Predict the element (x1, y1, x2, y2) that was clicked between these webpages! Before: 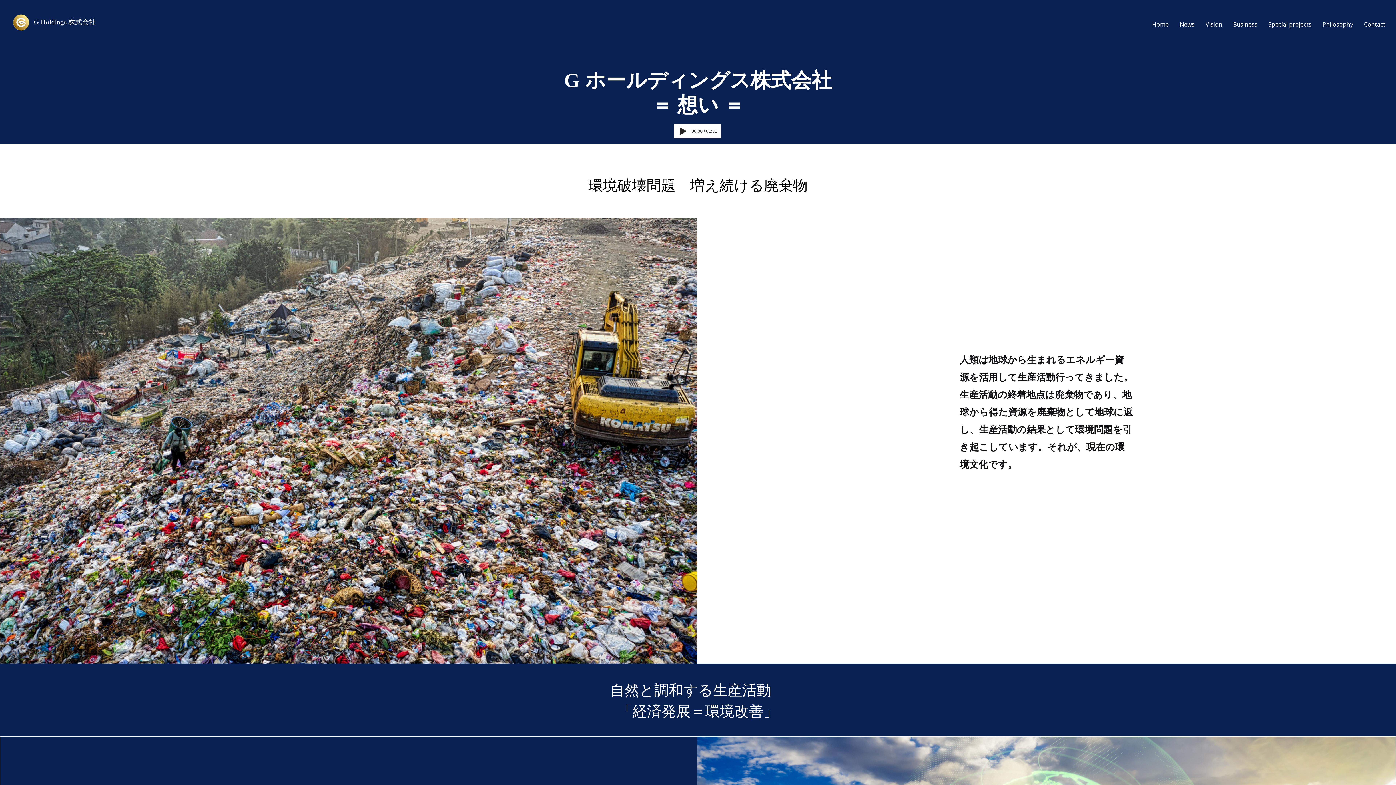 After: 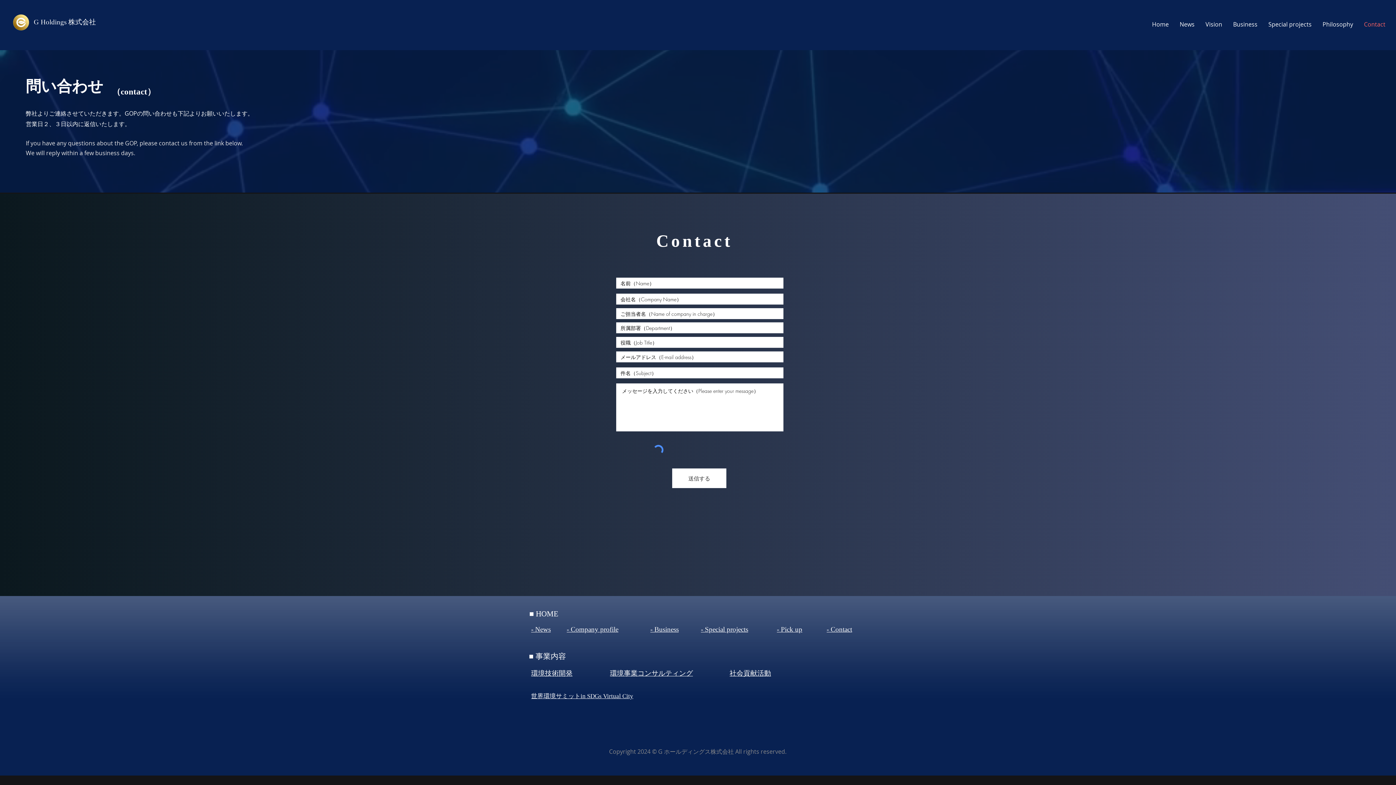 Action: bbox: (1358, 15, 1391, 33) label: Contact